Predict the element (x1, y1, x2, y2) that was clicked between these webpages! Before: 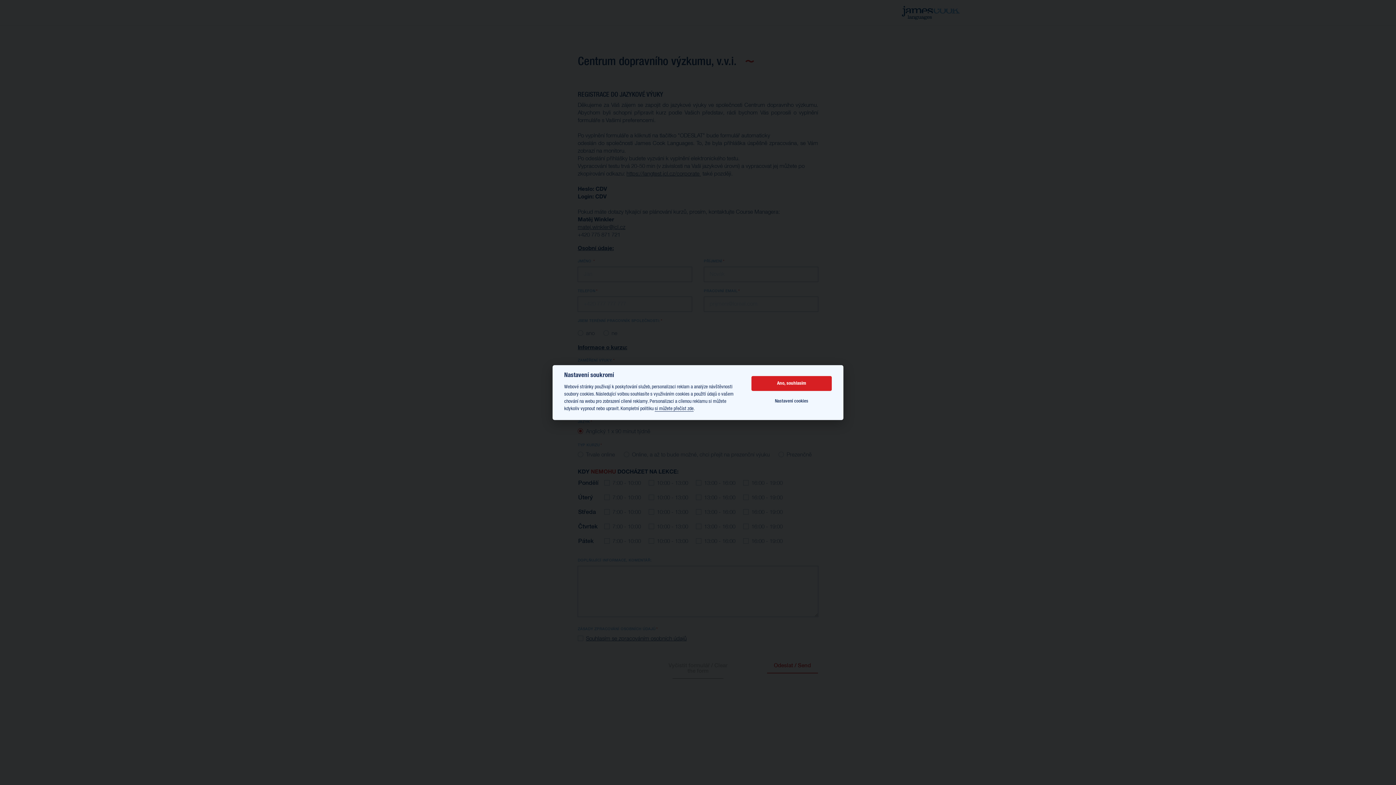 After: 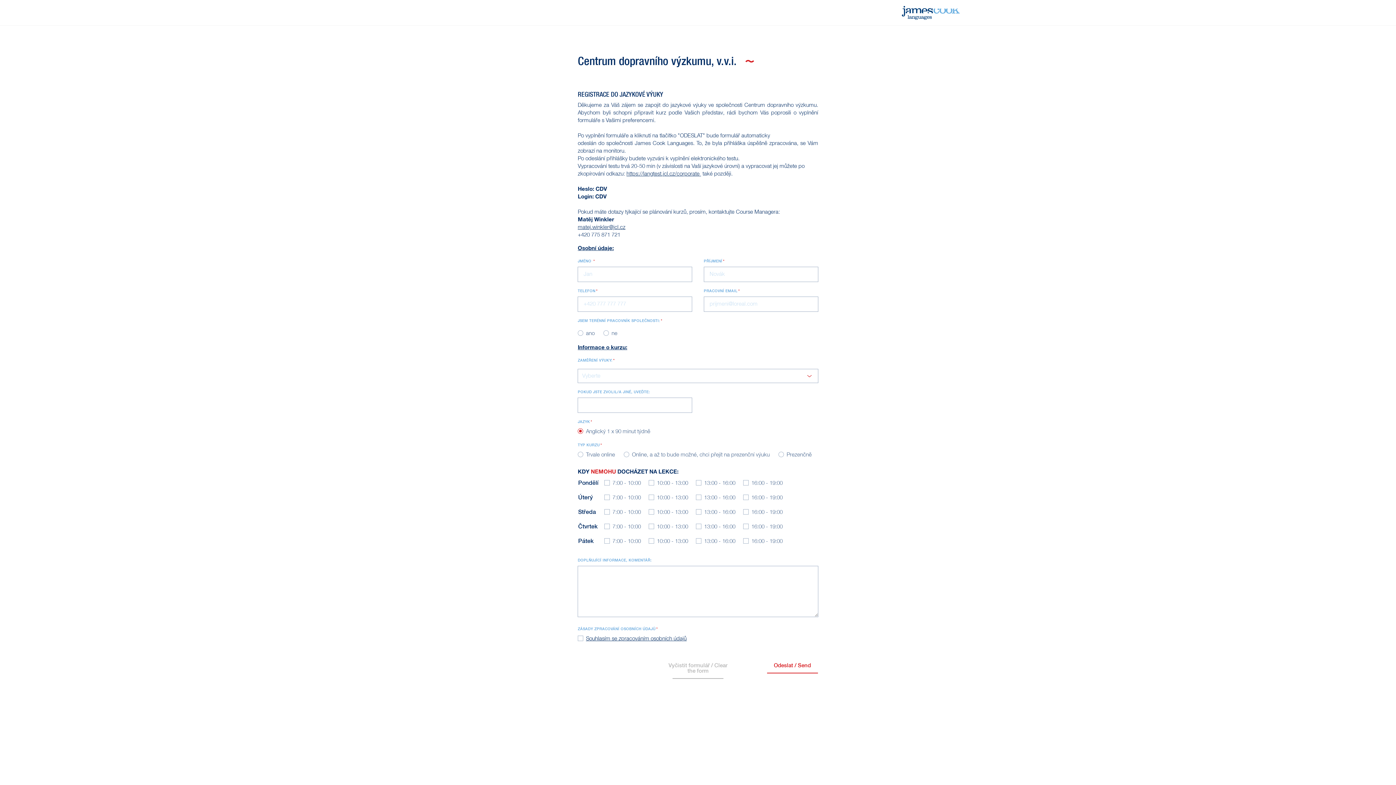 Action: label: Ano, souhlasím bbox: (751, 376, 832, 391)